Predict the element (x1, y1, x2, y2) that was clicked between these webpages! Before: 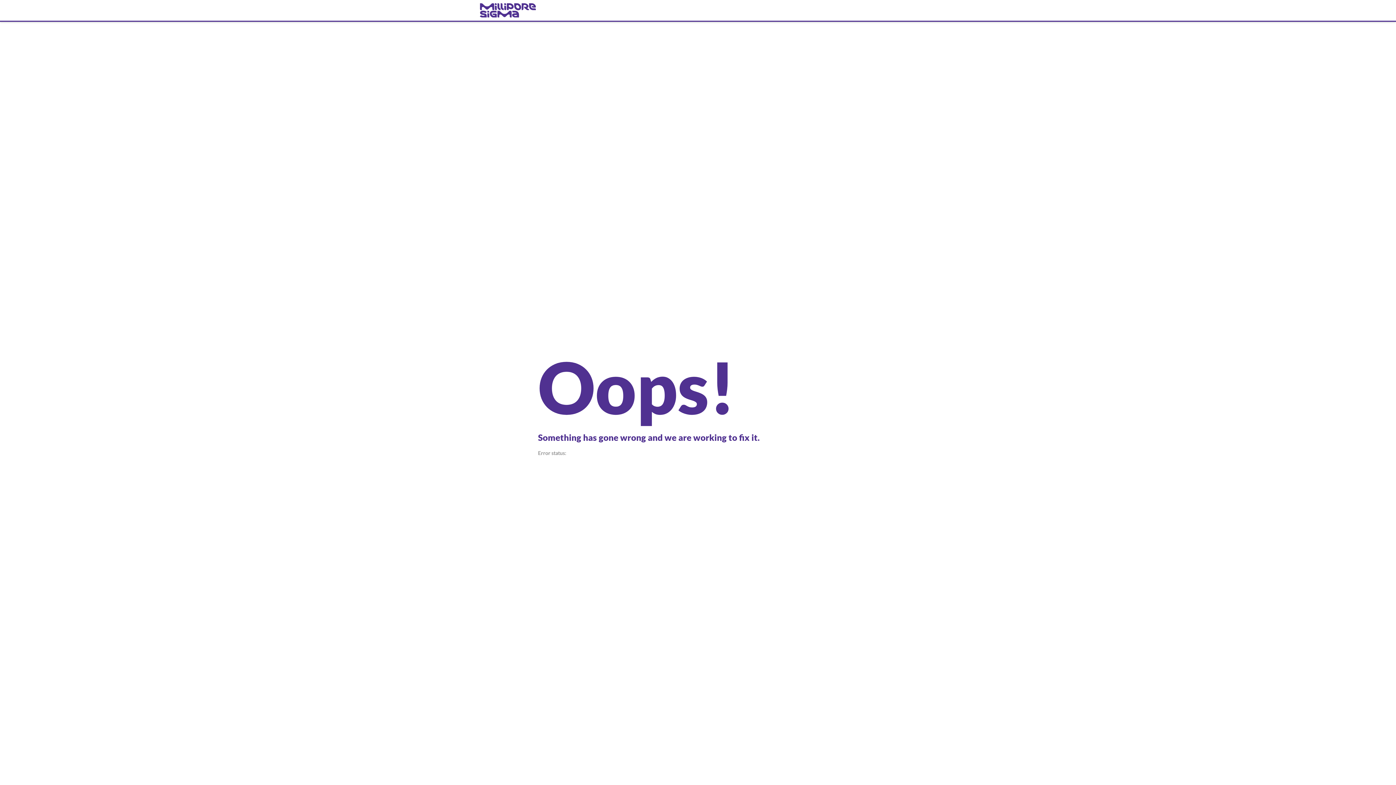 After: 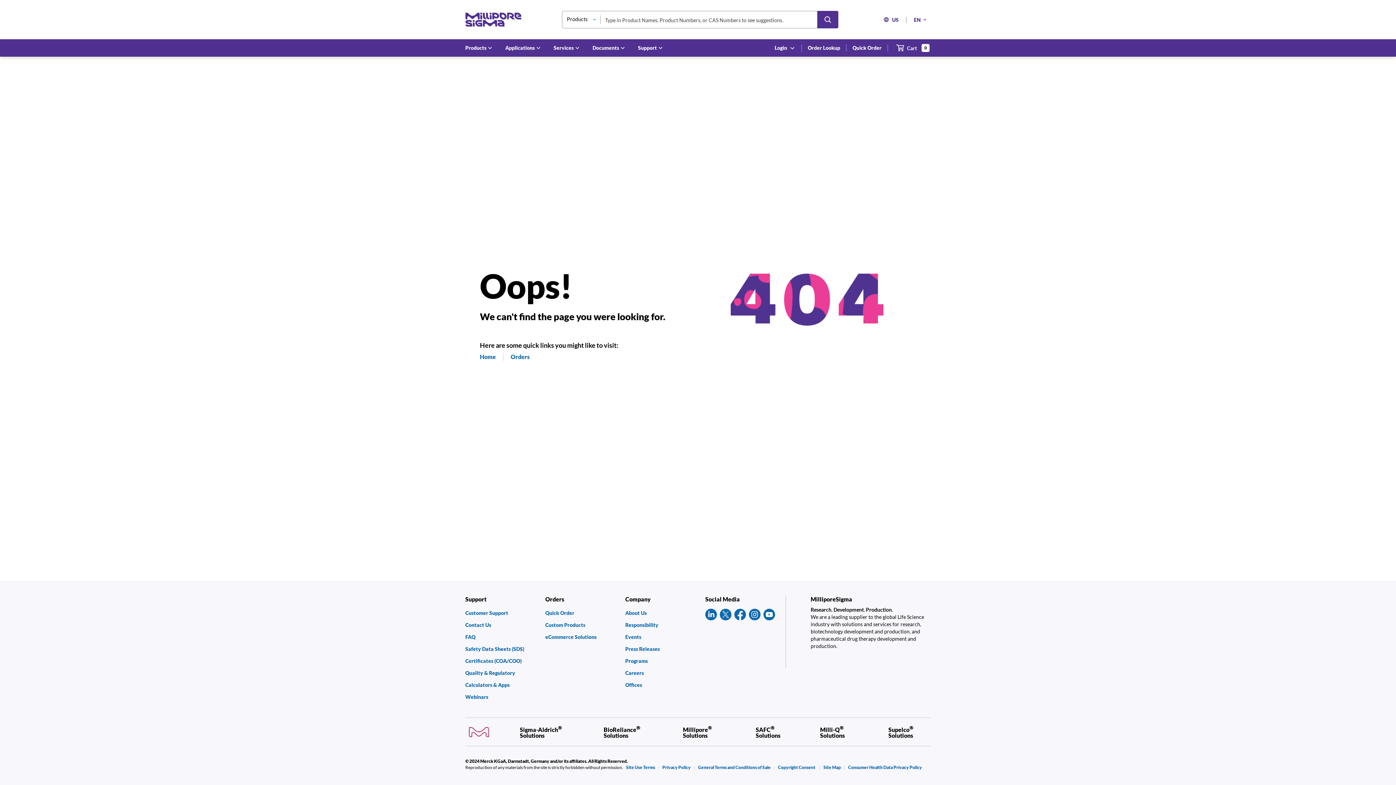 Action: bbox: (480, 3, 916, 17) label: navigate-home